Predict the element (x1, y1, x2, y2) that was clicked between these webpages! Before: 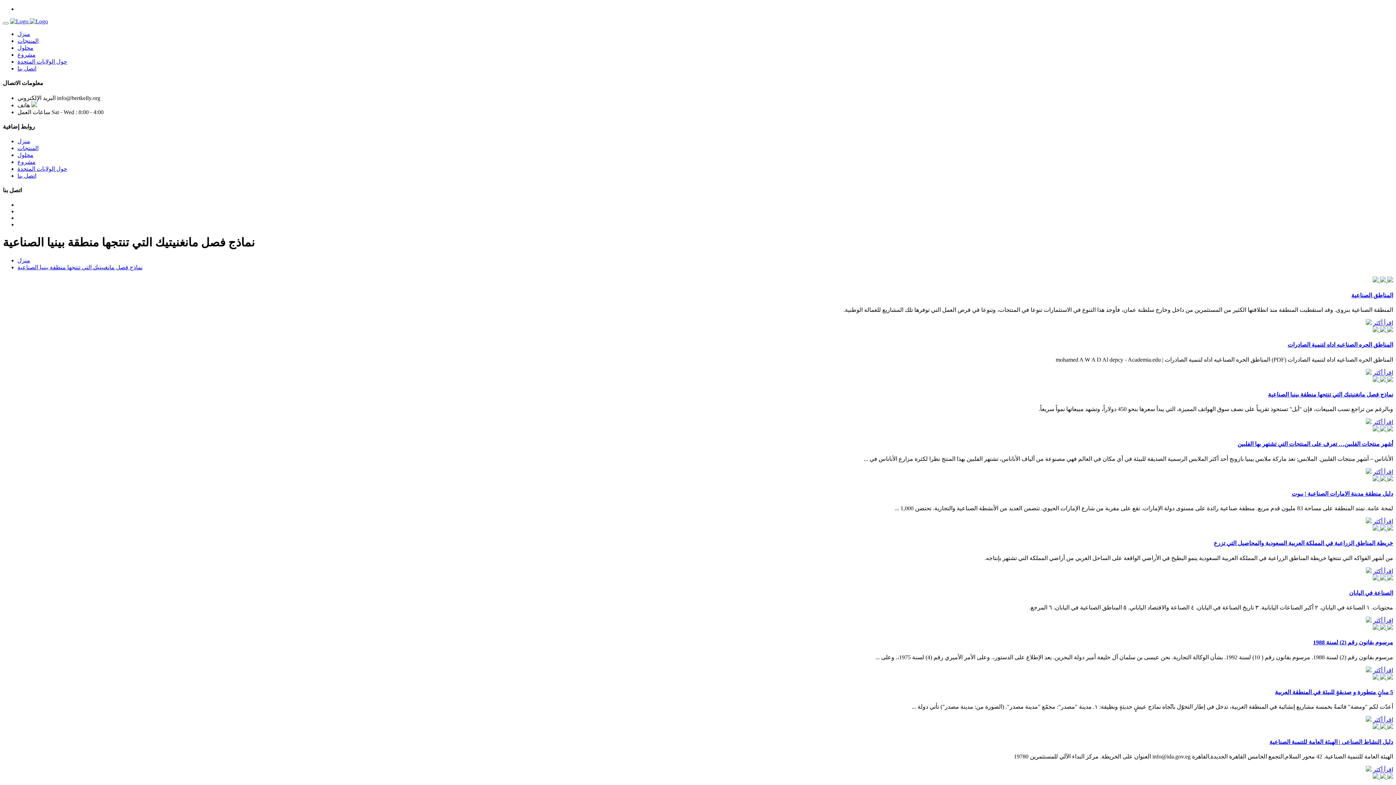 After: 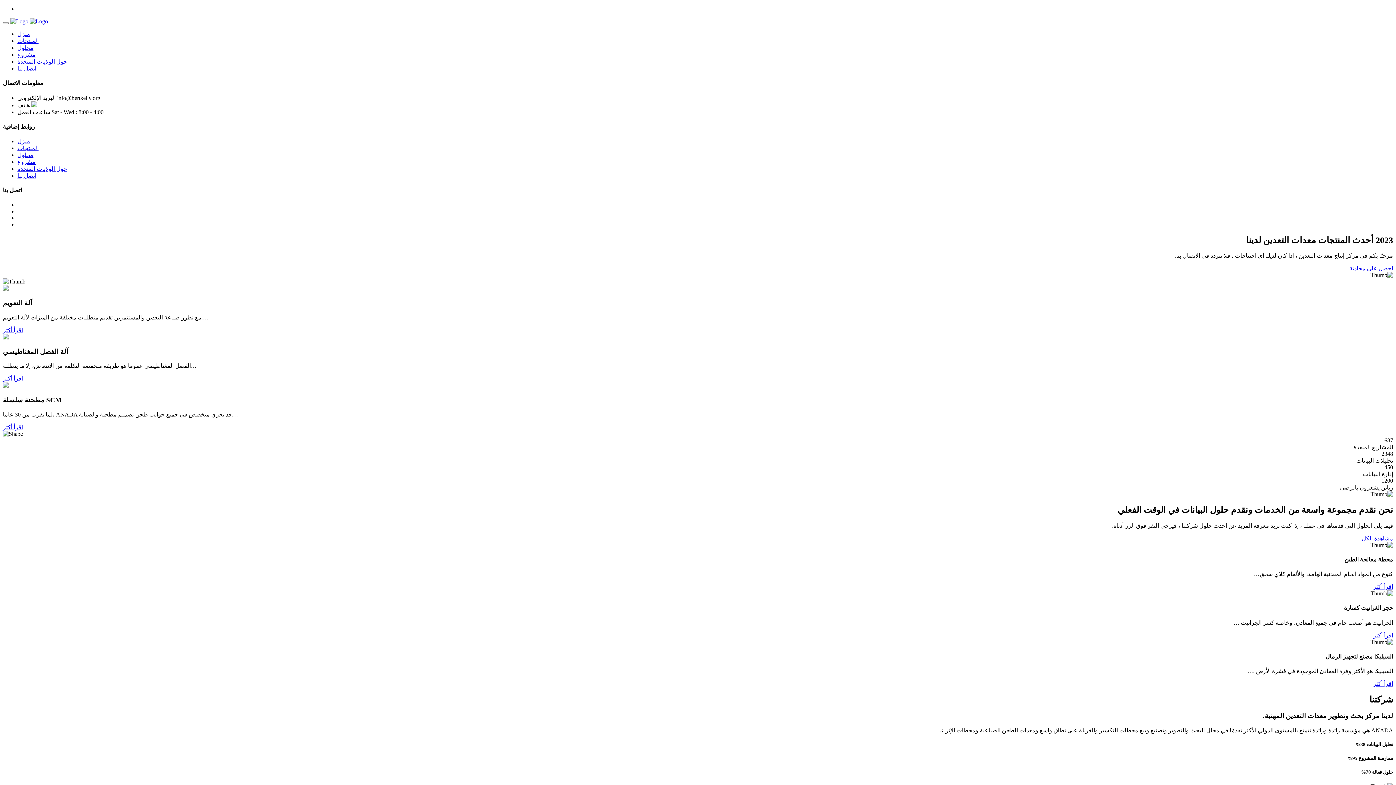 Action: label: منزل bbox: (17, 257, 30, 263)